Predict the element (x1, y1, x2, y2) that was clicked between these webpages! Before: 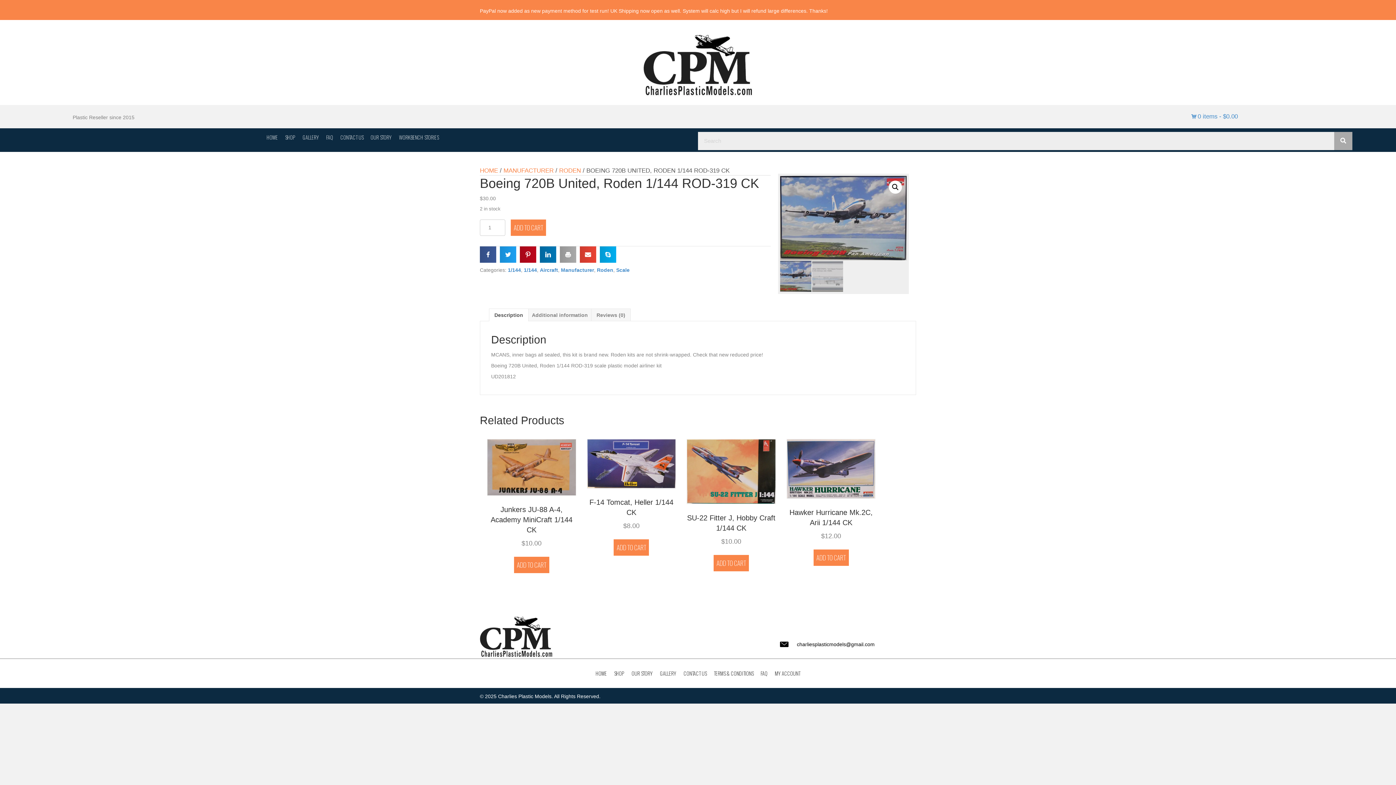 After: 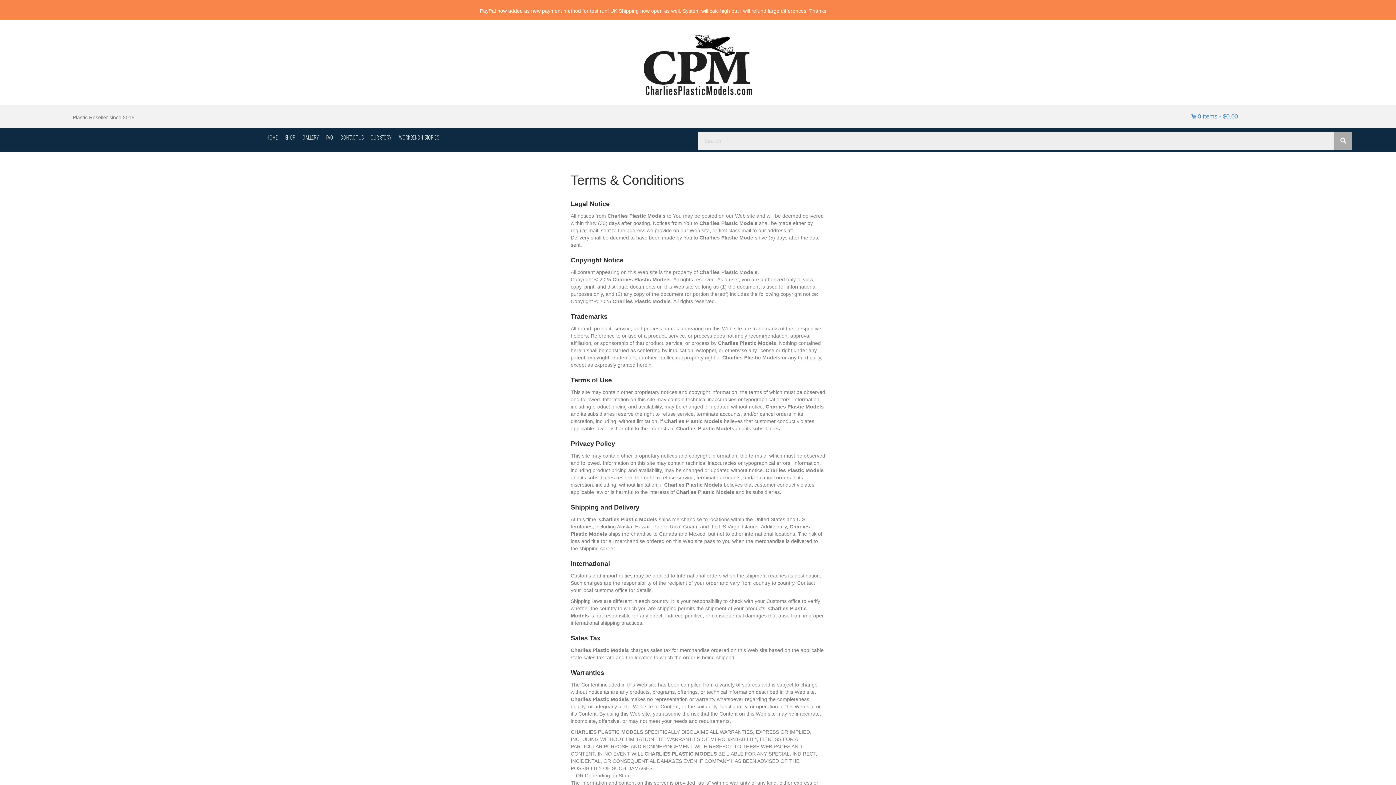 Action: bbox: (710, 666, 757, 681) label: TERMS & CONDITIONS